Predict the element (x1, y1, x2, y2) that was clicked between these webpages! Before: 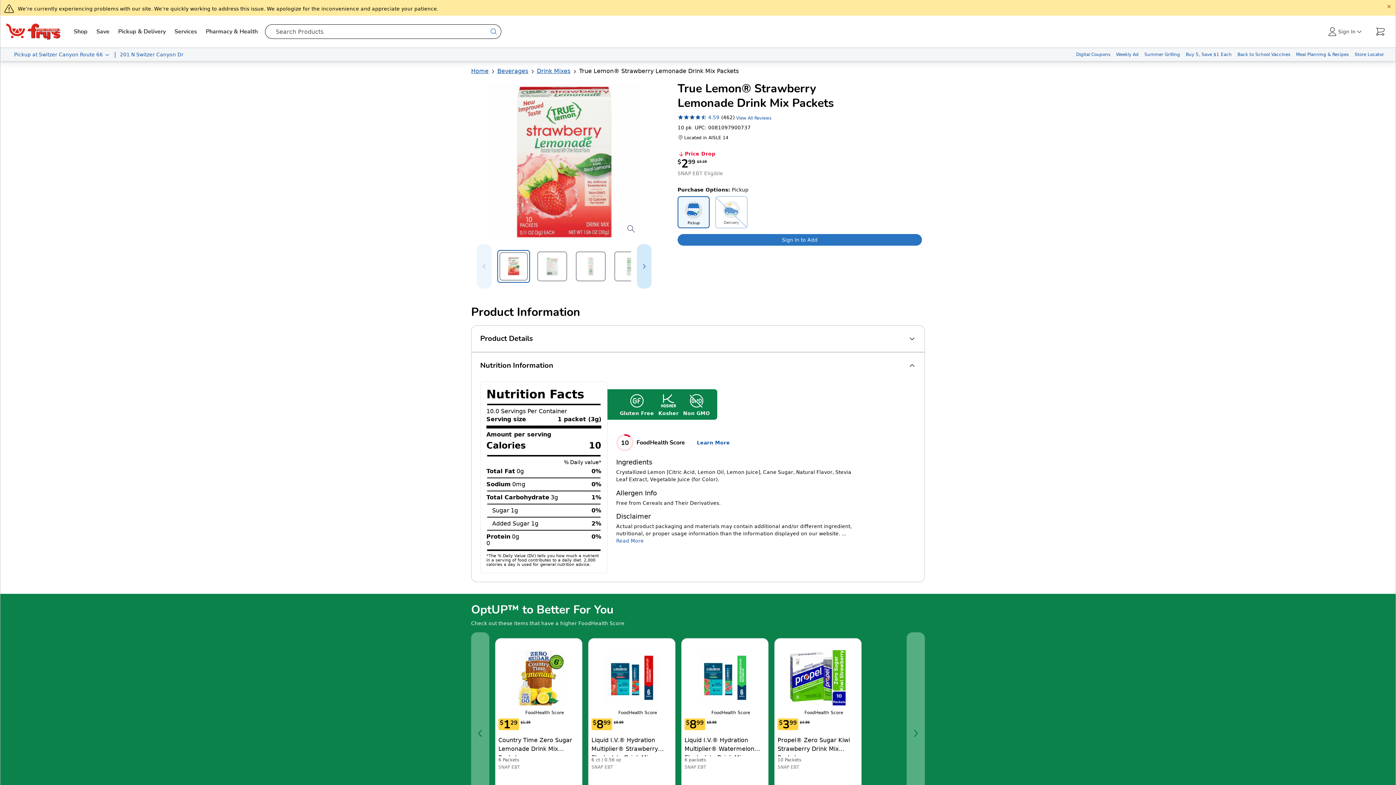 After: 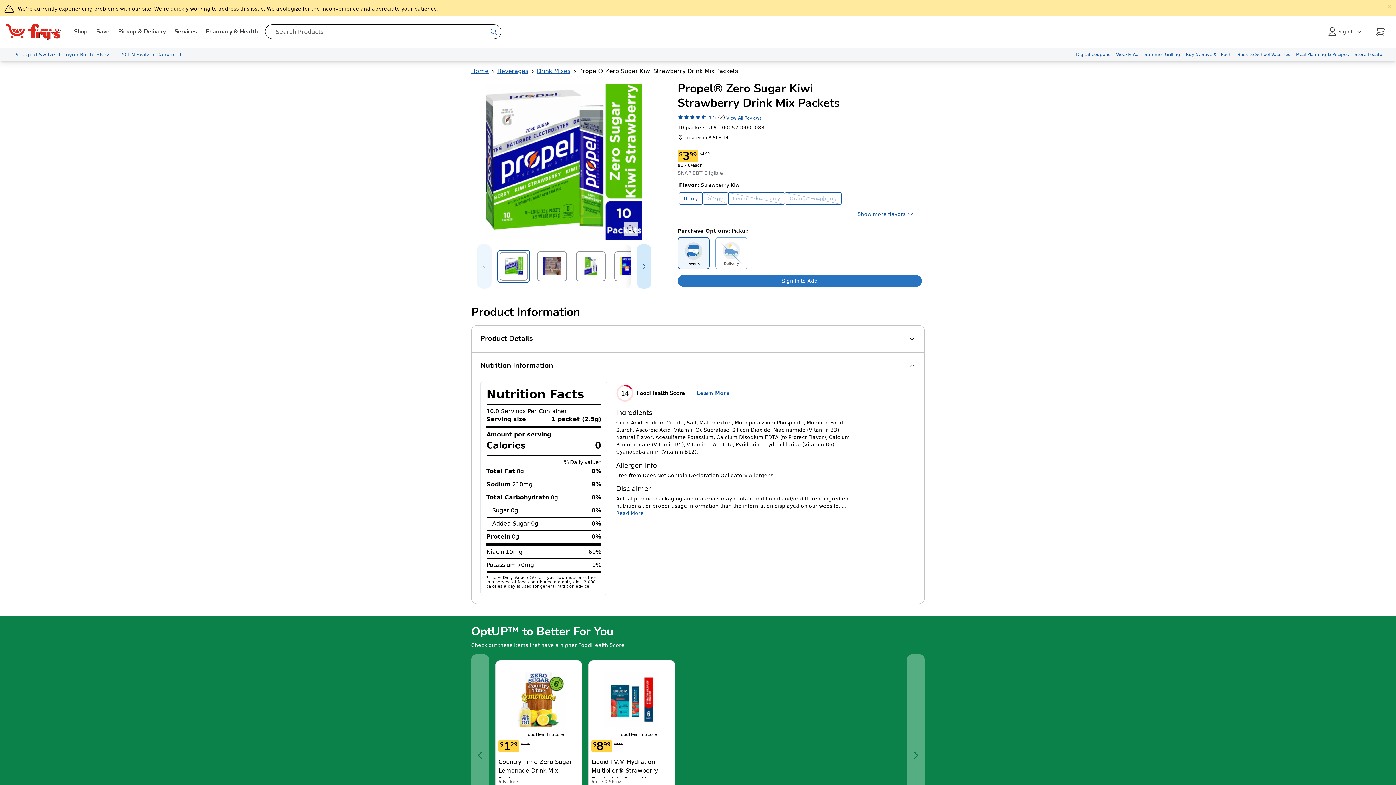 Action: label: Propel® Zero Sugar Kiwi Strawberry Drink Mix Packets bbox: (790, 650, 845, 705)